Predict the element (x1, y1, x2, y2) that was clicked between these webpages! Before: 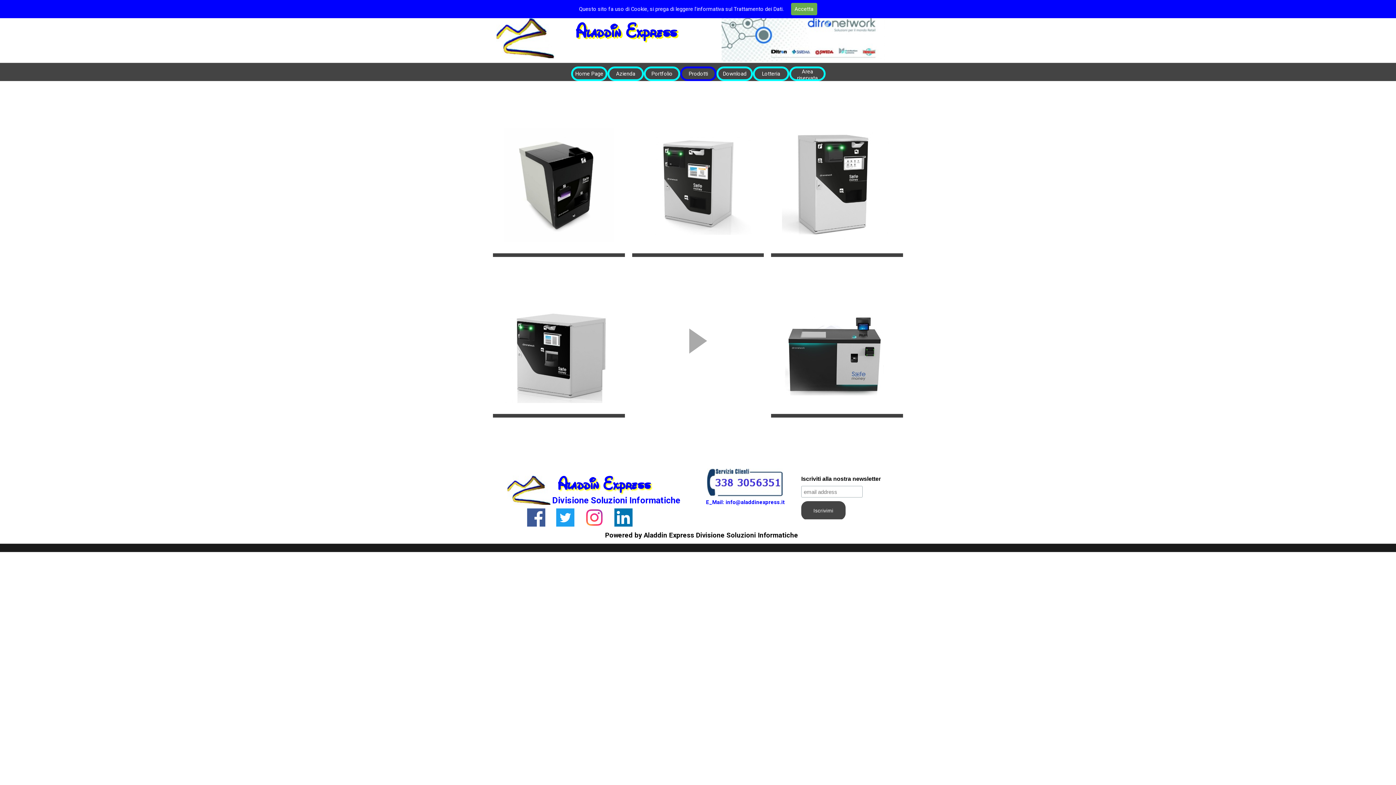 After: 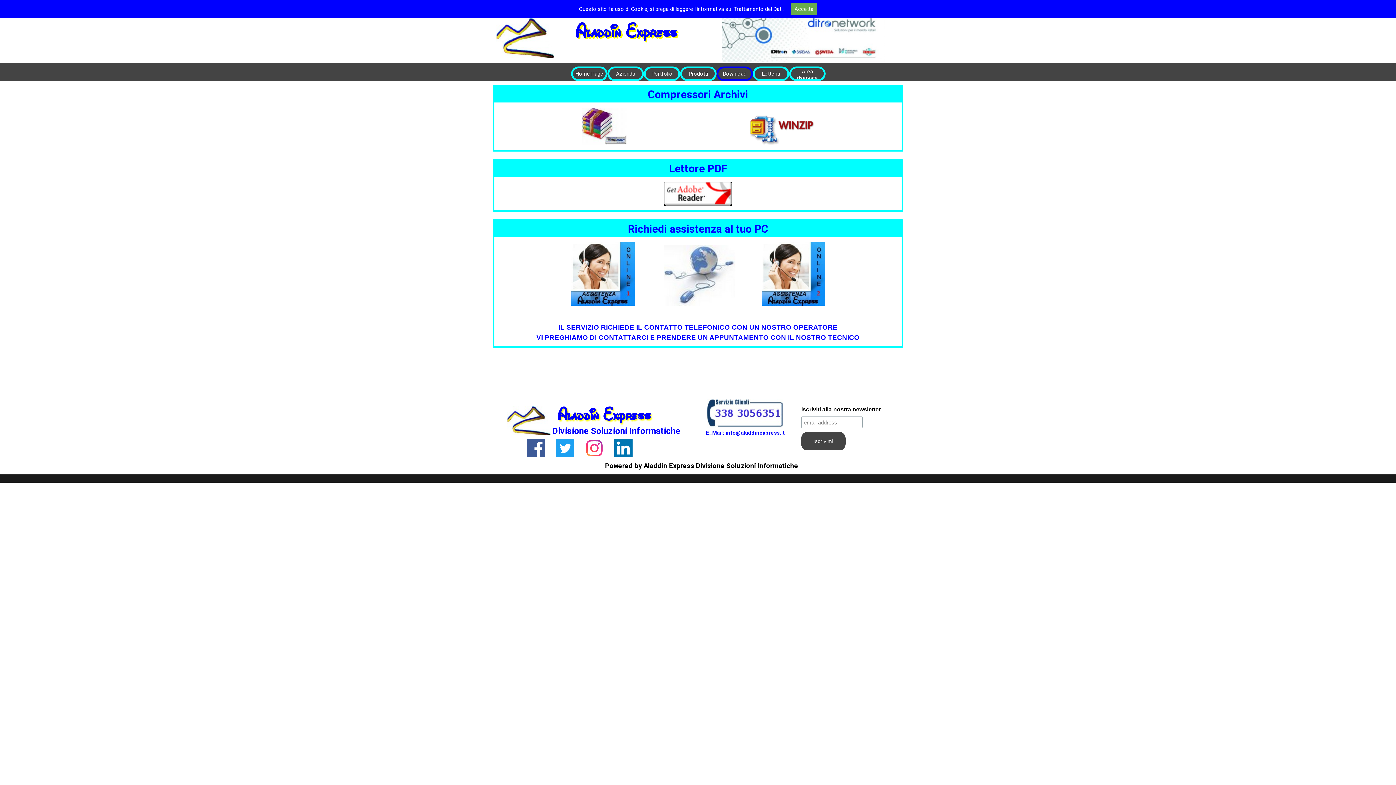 Action: label: Download bbox: (720, 68, 749, 79)